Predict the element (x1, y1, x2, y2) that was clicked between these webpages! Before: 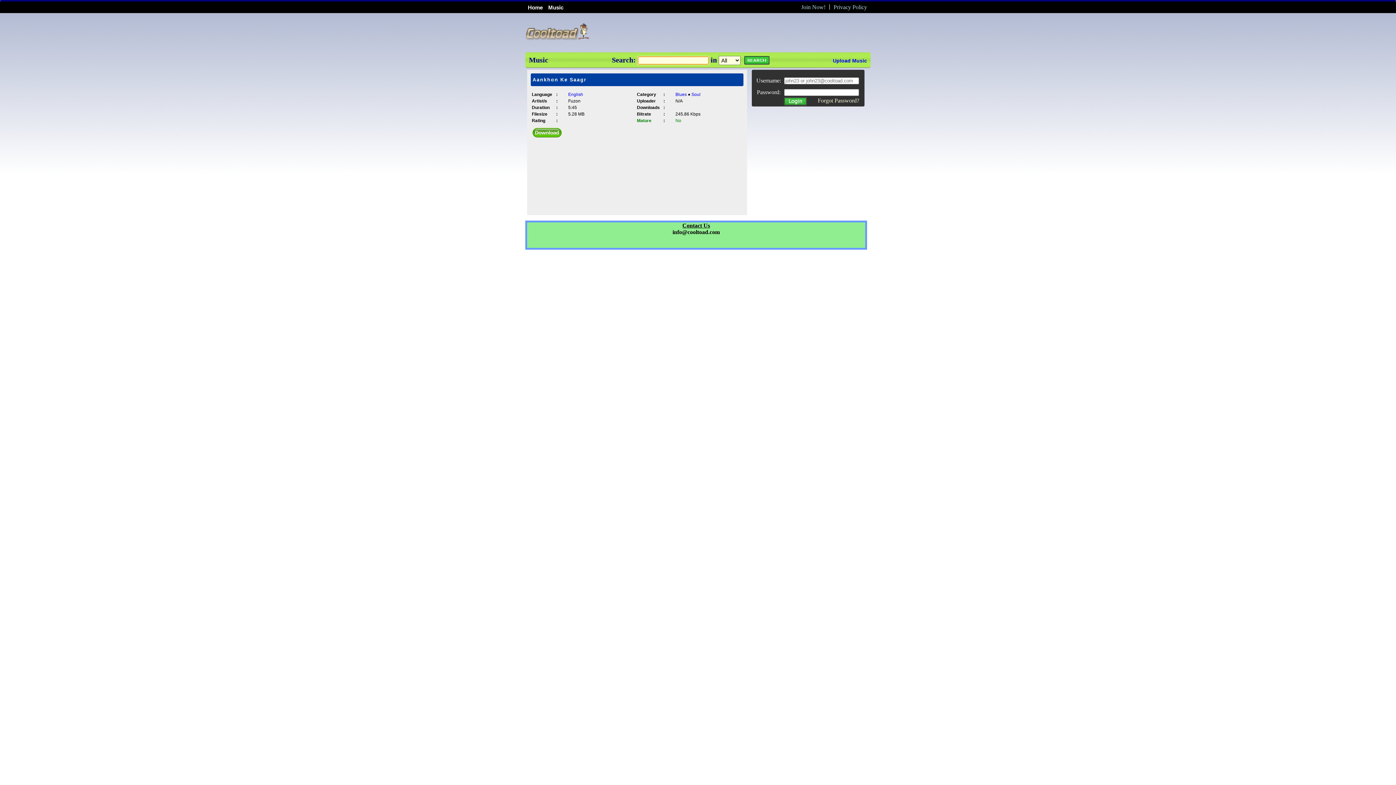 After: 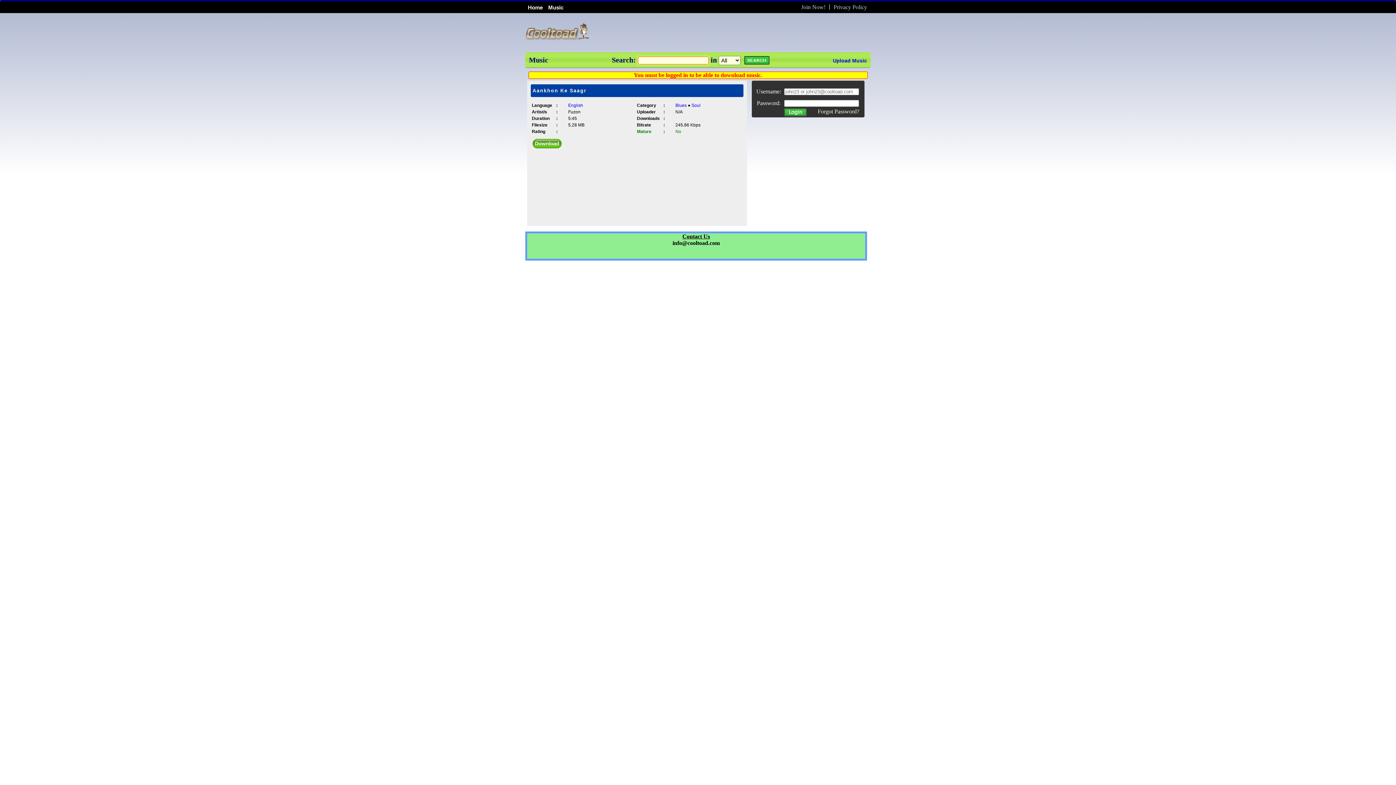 Action: bbox: (530, 132, 561, 138)